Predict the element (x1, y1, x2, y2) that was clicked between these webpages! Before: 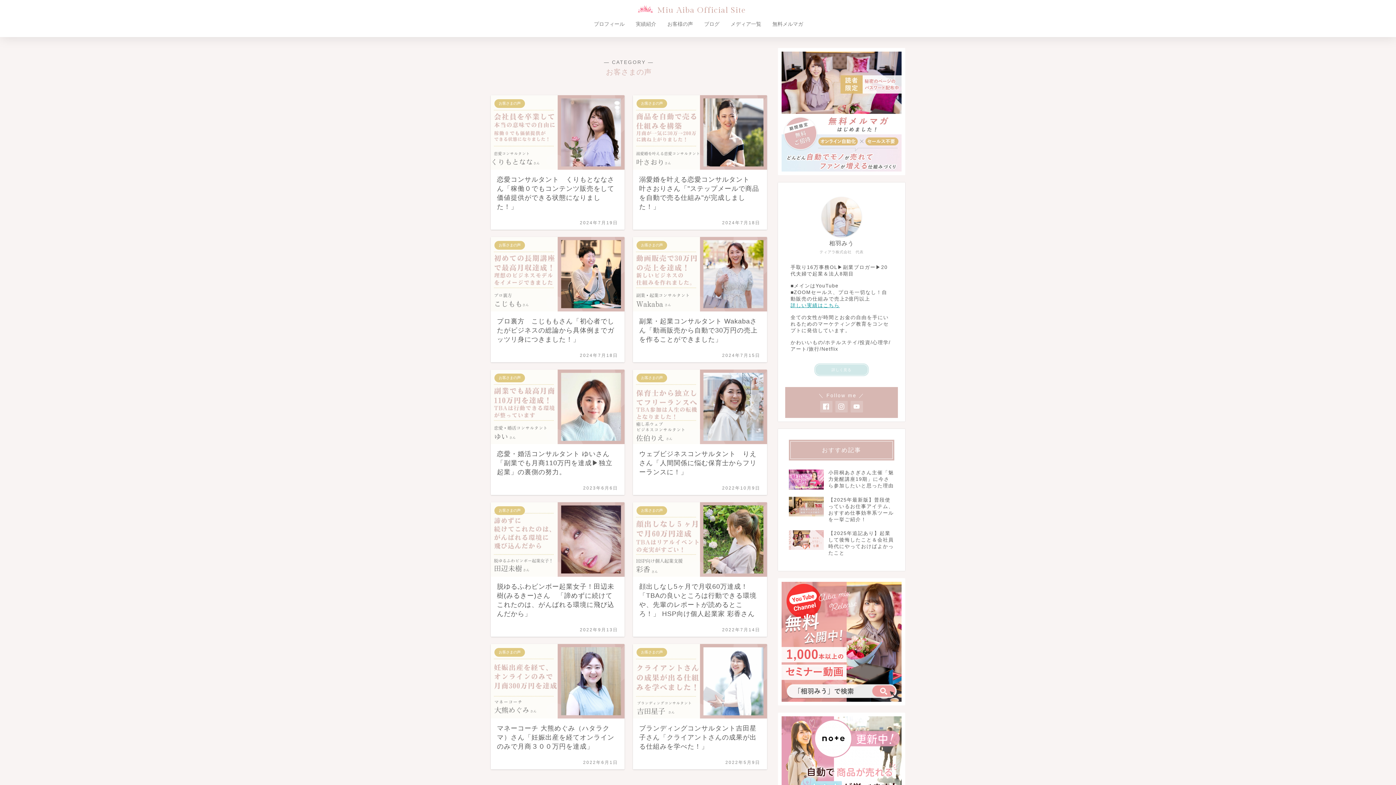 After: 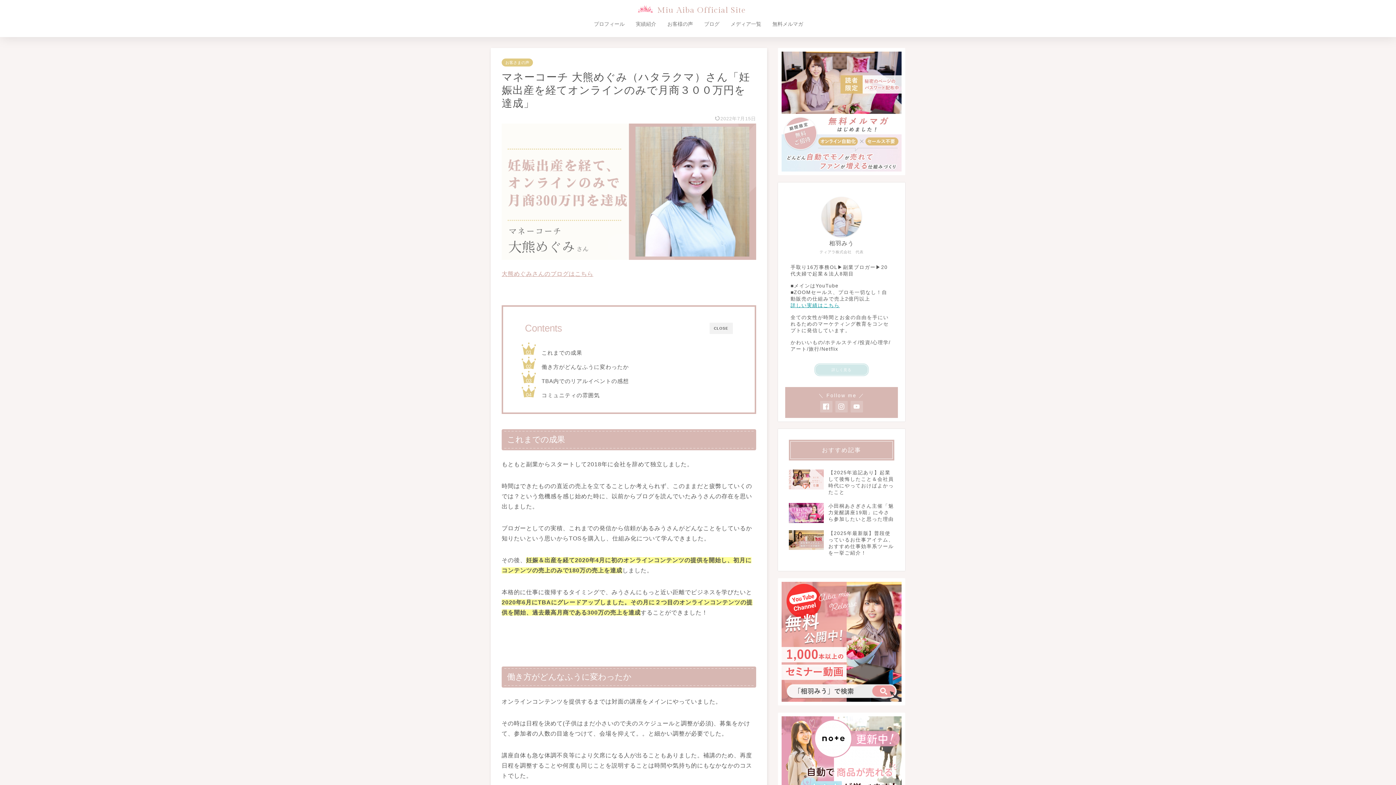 Action: bbox: (490, 644, 624, 769) label: お客さまの声
マネーコーチ 大熊めぐみ（ハタラクマ）さん「妊娠出産を経てオンラインのみで月商３００万円を達成」
2022年6月1日